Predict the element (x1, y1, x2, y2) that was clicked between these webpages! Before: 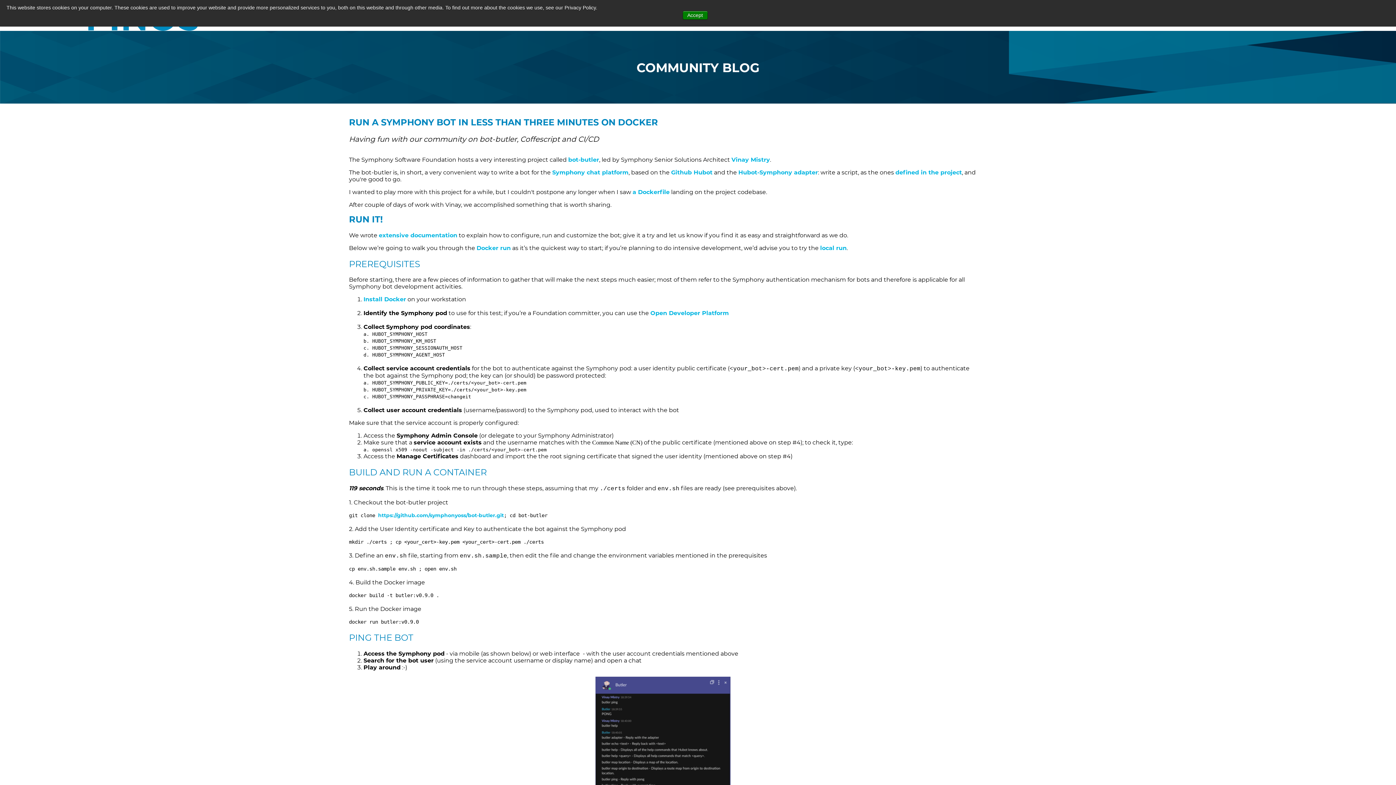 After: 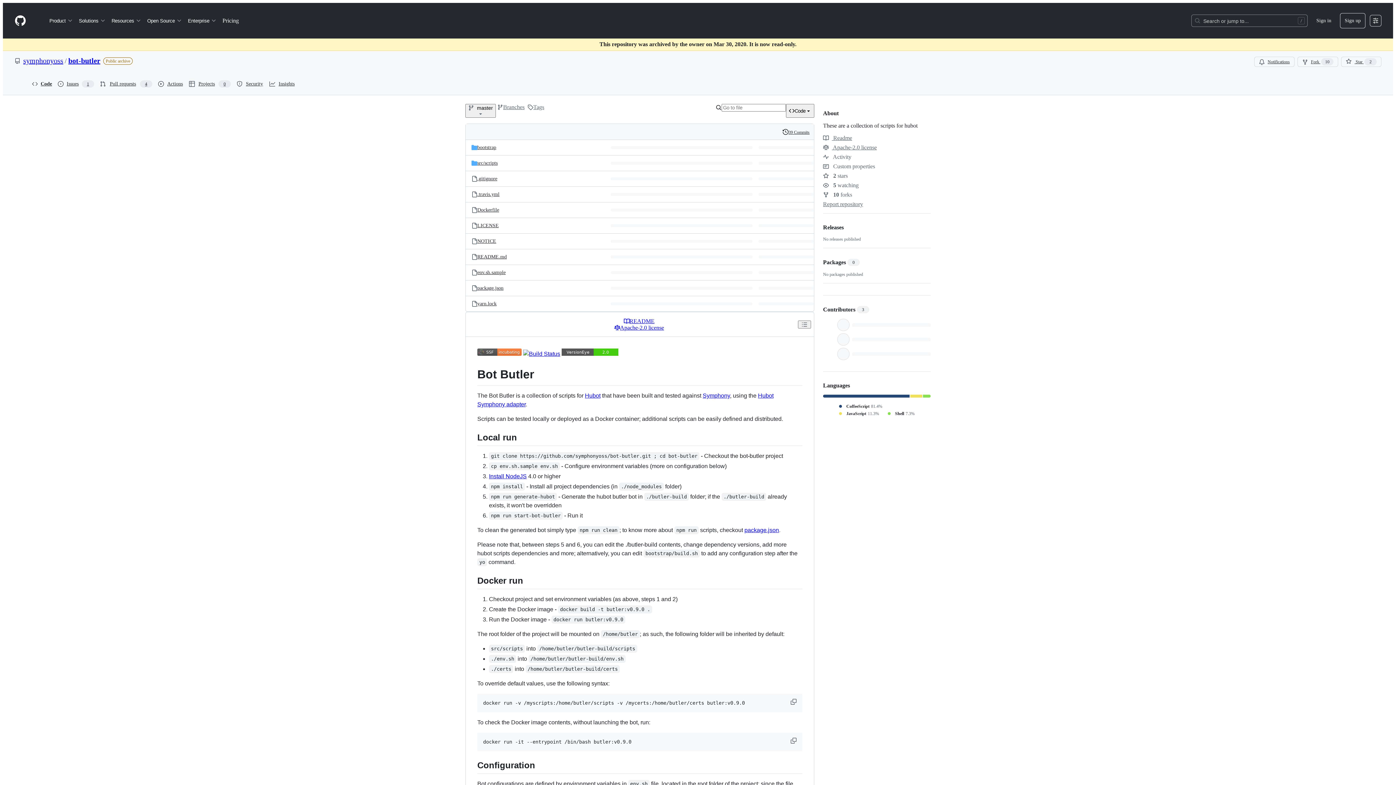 Action: label: bot-butler bbox: (568, 156, 599, 163)